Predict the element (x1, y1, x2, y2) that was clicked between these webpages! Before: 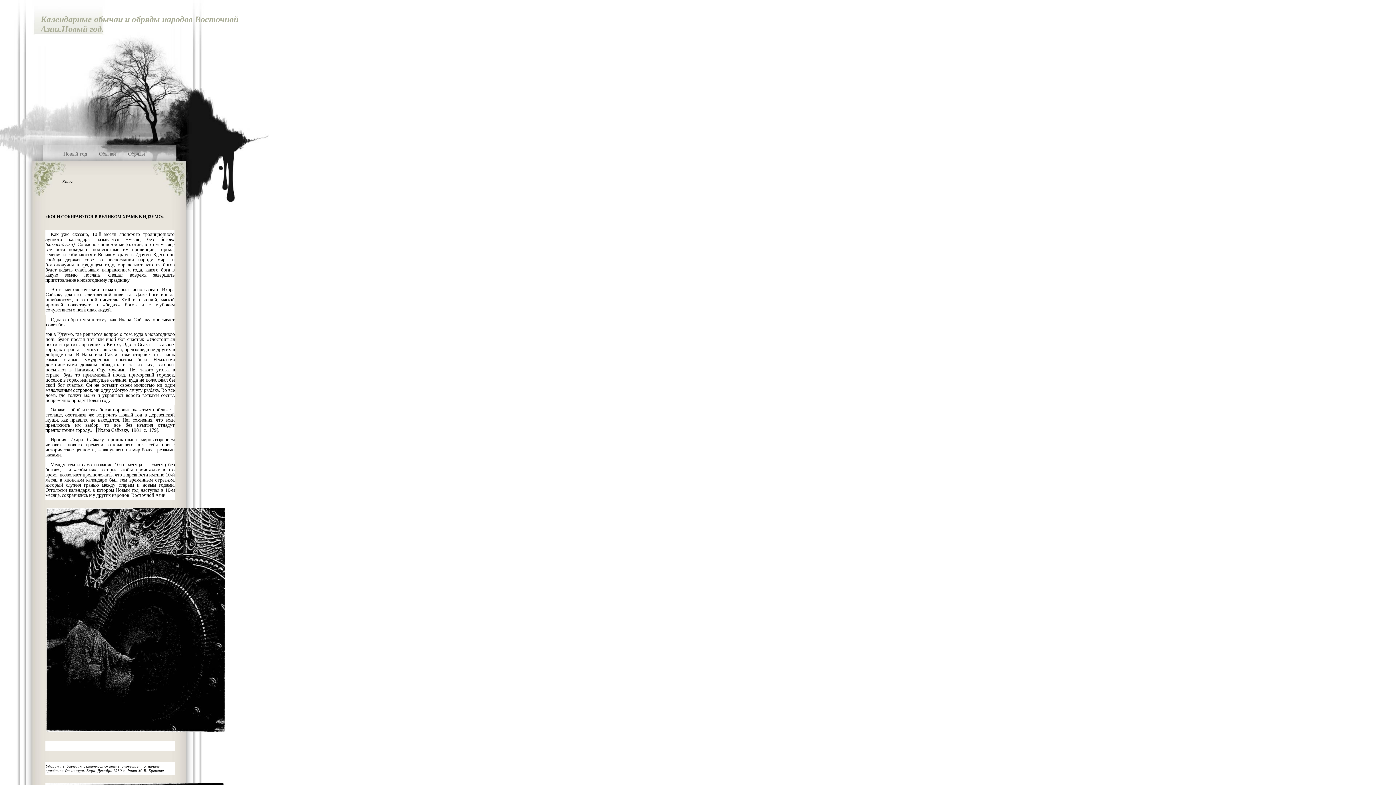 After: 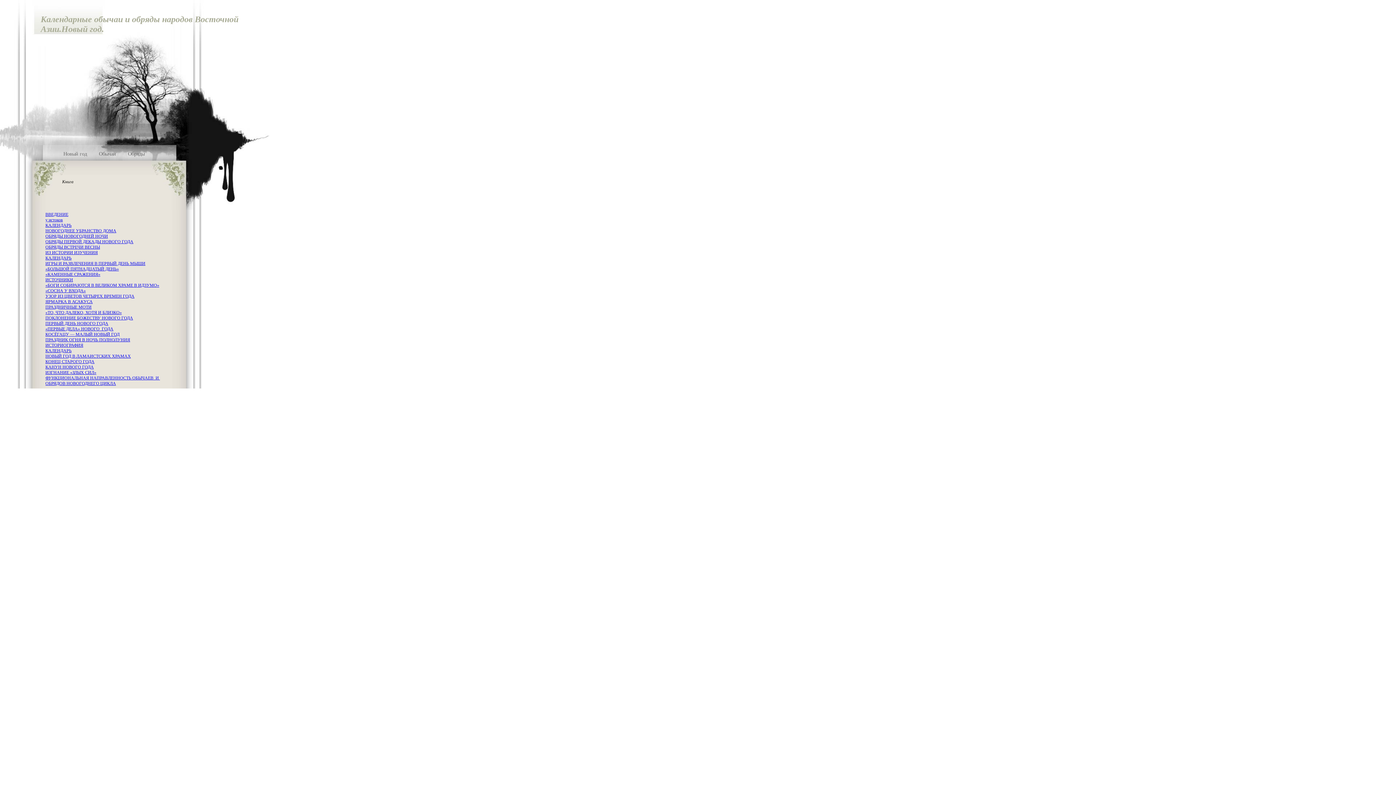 Action: label: Обычаи bbox: (93, 149, 121, 157)